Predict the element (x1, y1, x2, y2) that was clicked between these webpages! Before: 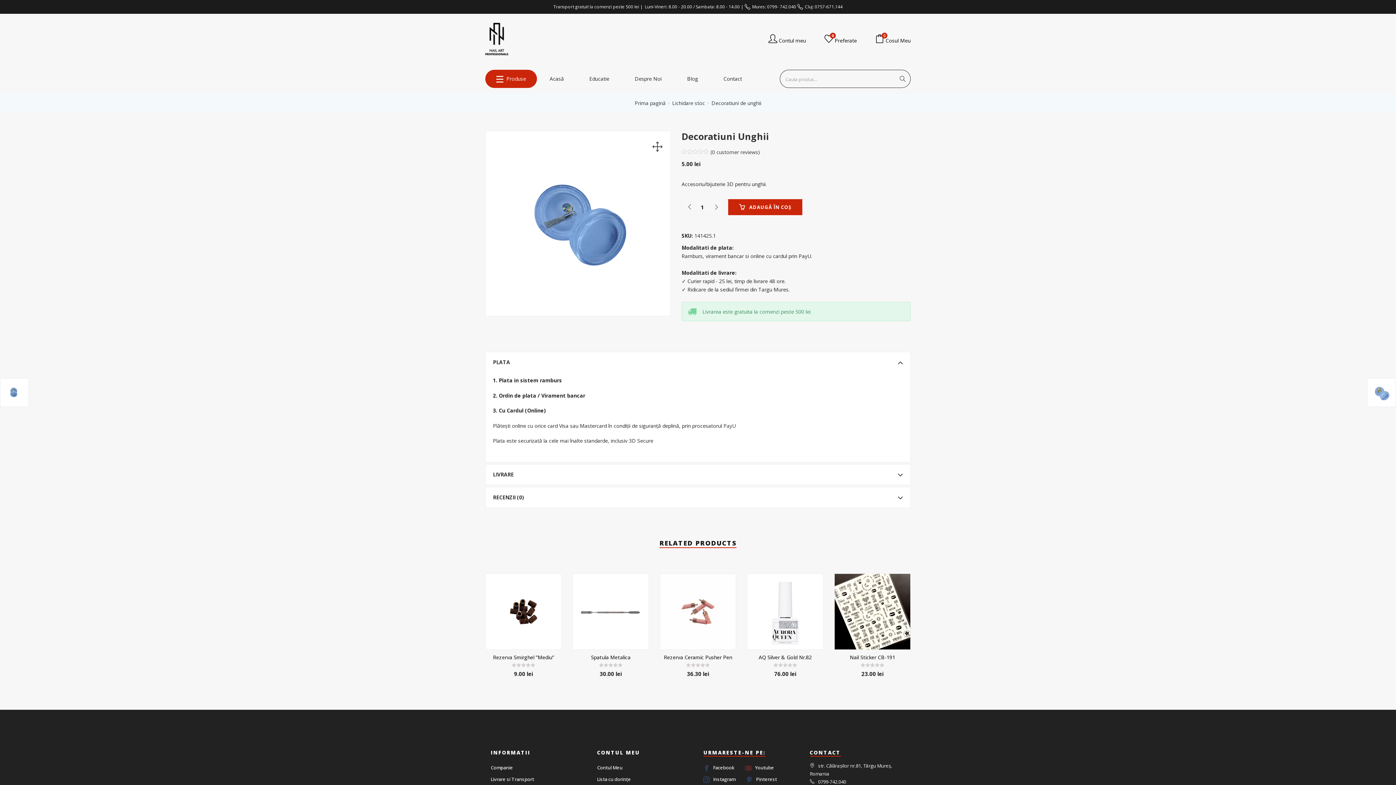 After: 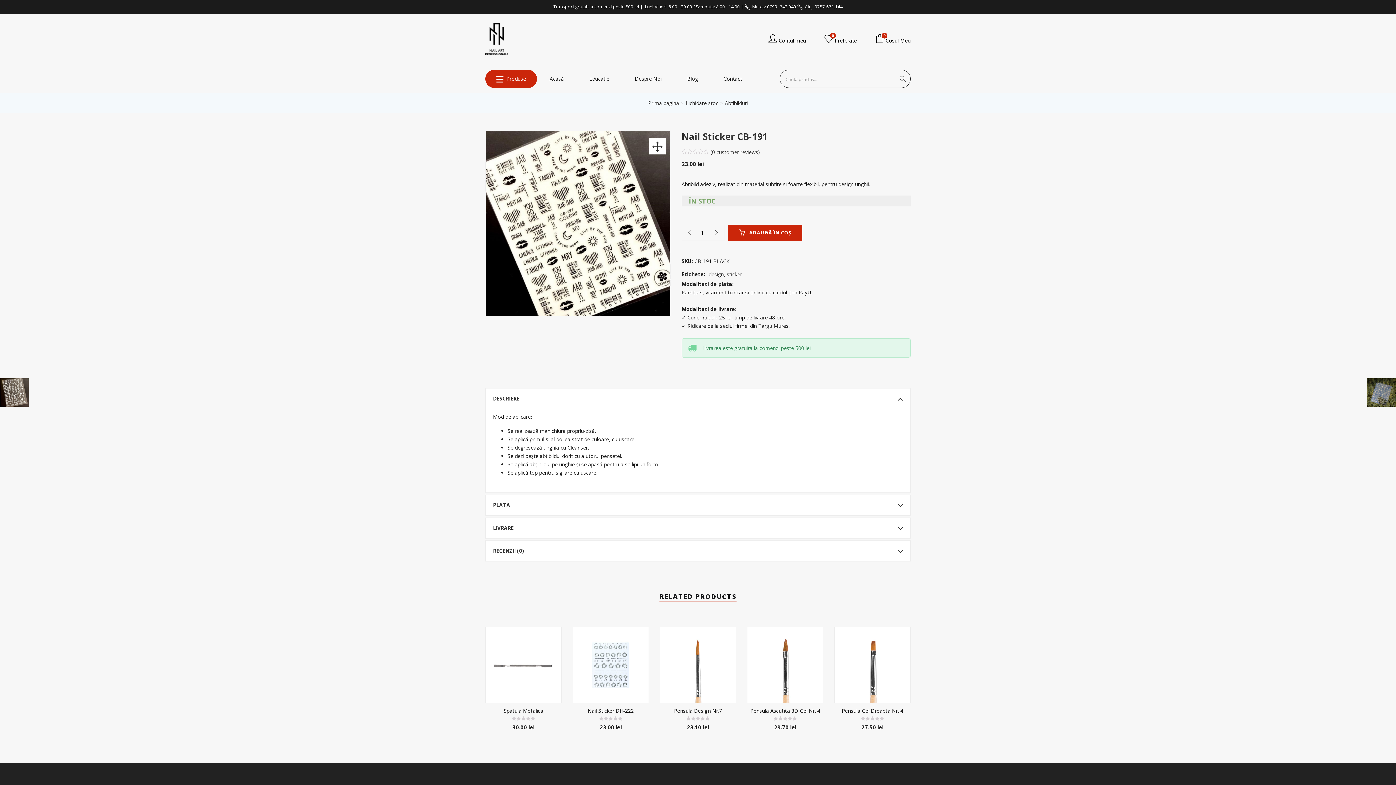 Action: bbox: (834, 607, 910, 614)